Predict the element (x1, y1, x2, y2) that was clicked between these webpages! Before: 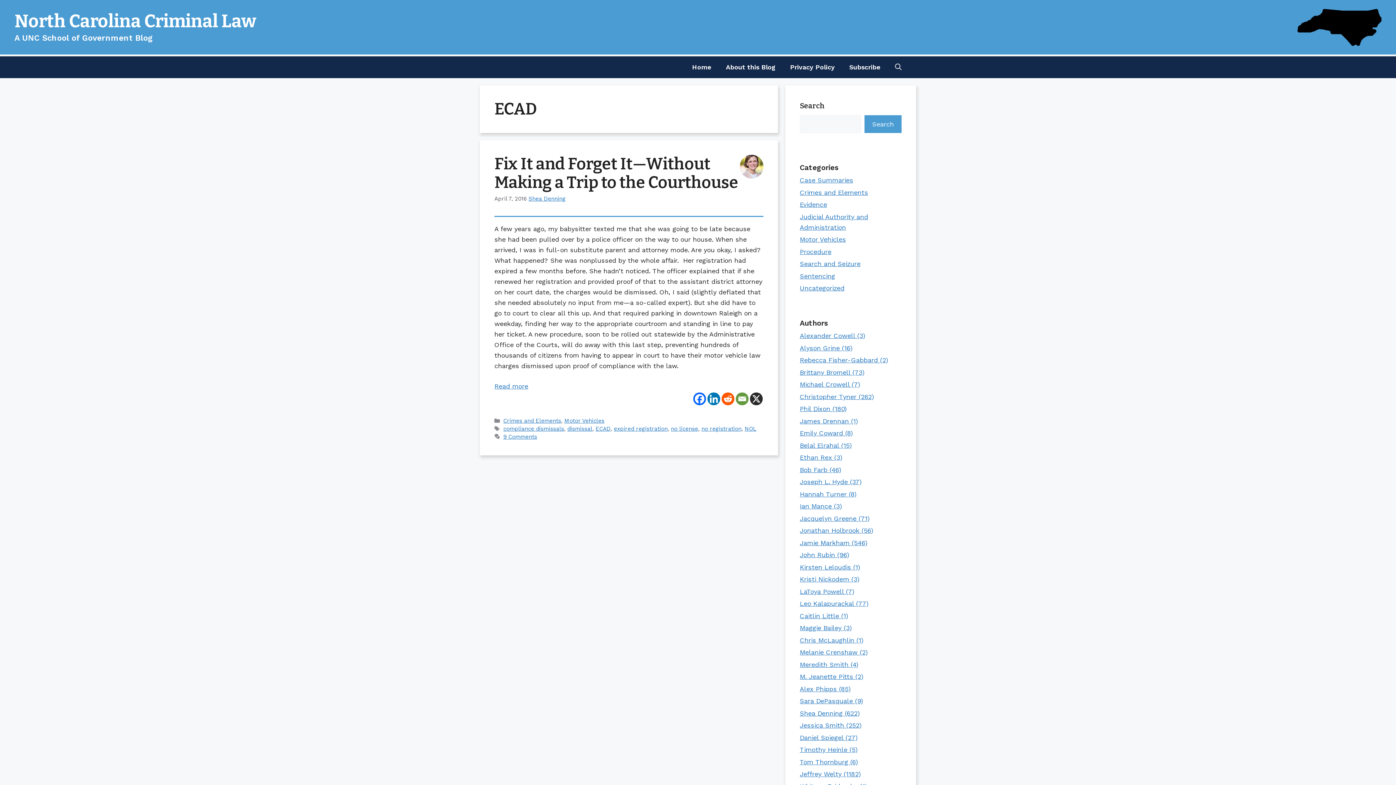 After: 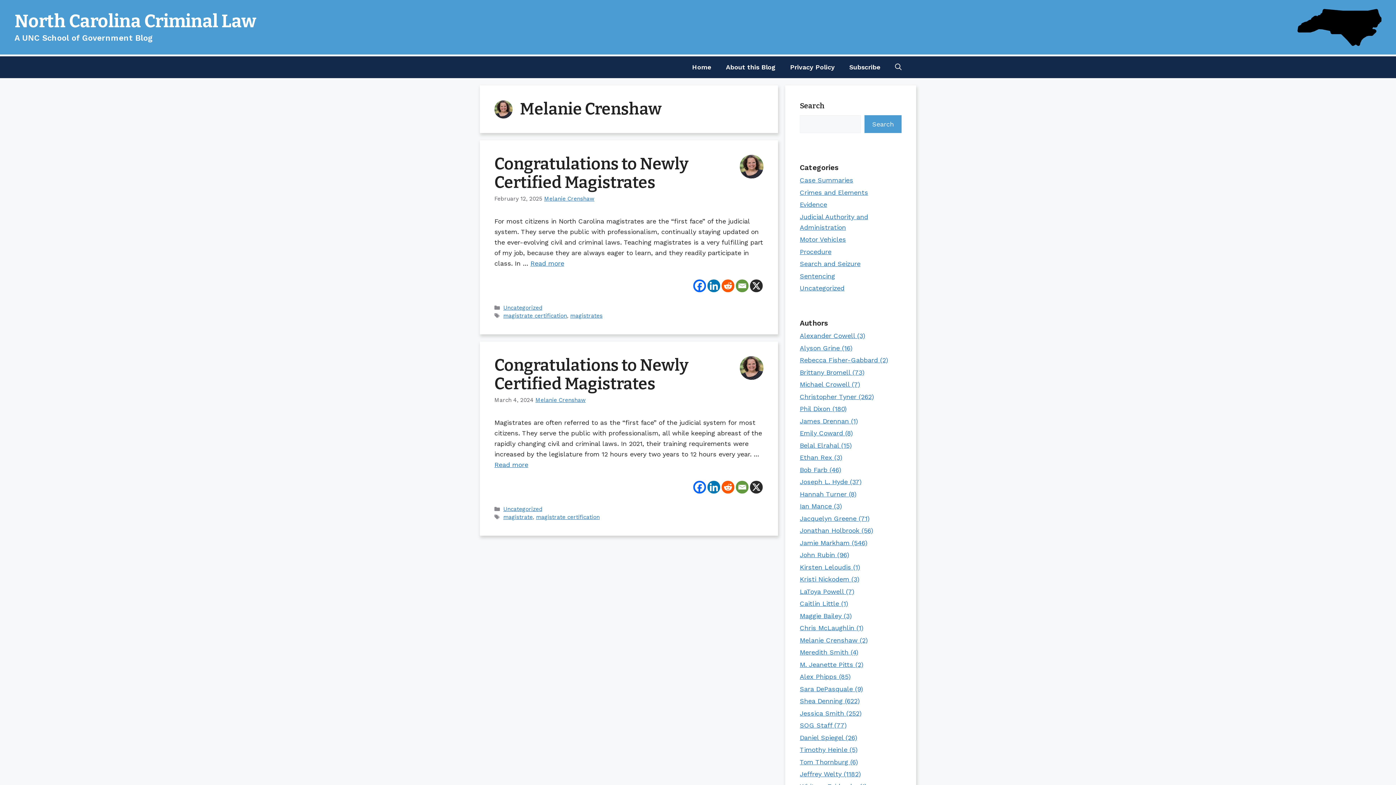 Action: label: Melanie Crenshaw (2) bbox: (800, 648, 868, 656)